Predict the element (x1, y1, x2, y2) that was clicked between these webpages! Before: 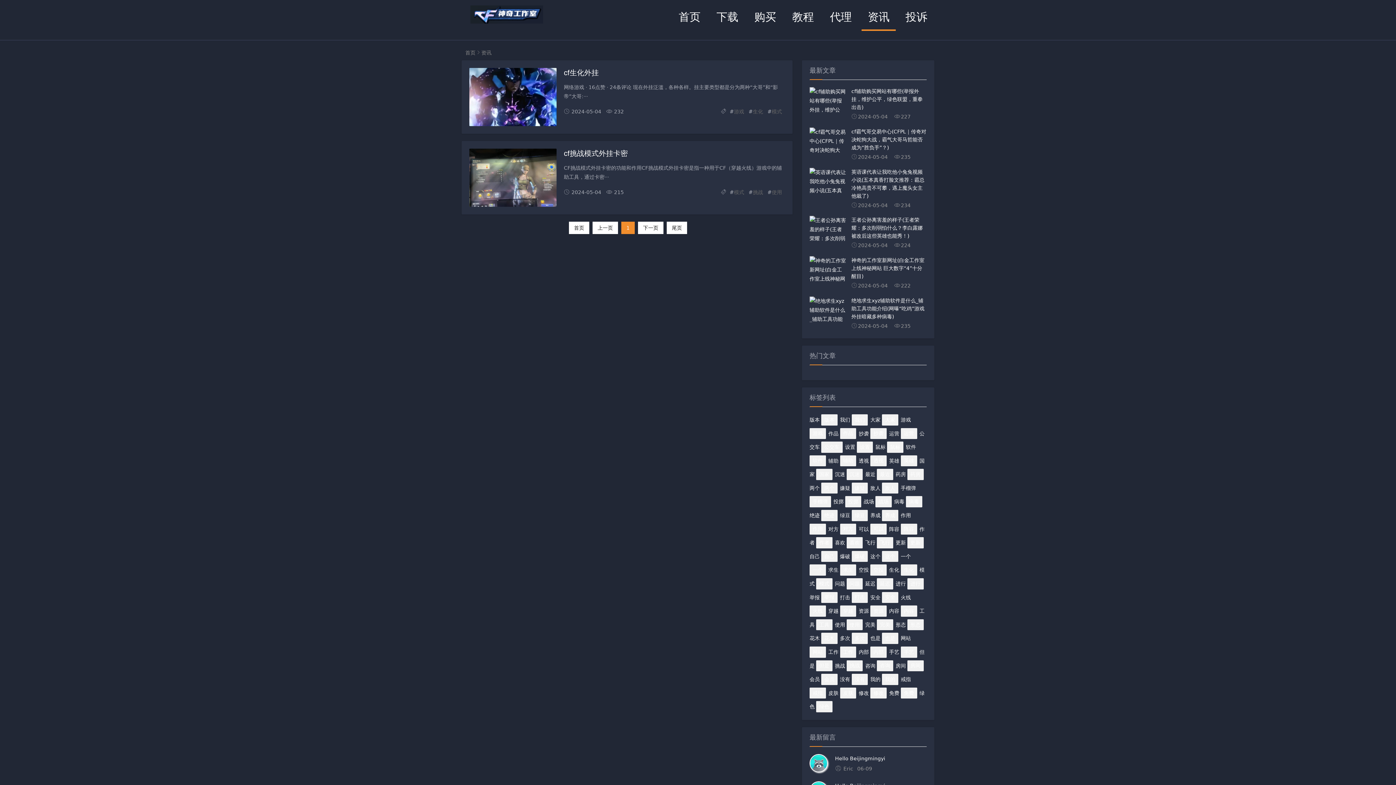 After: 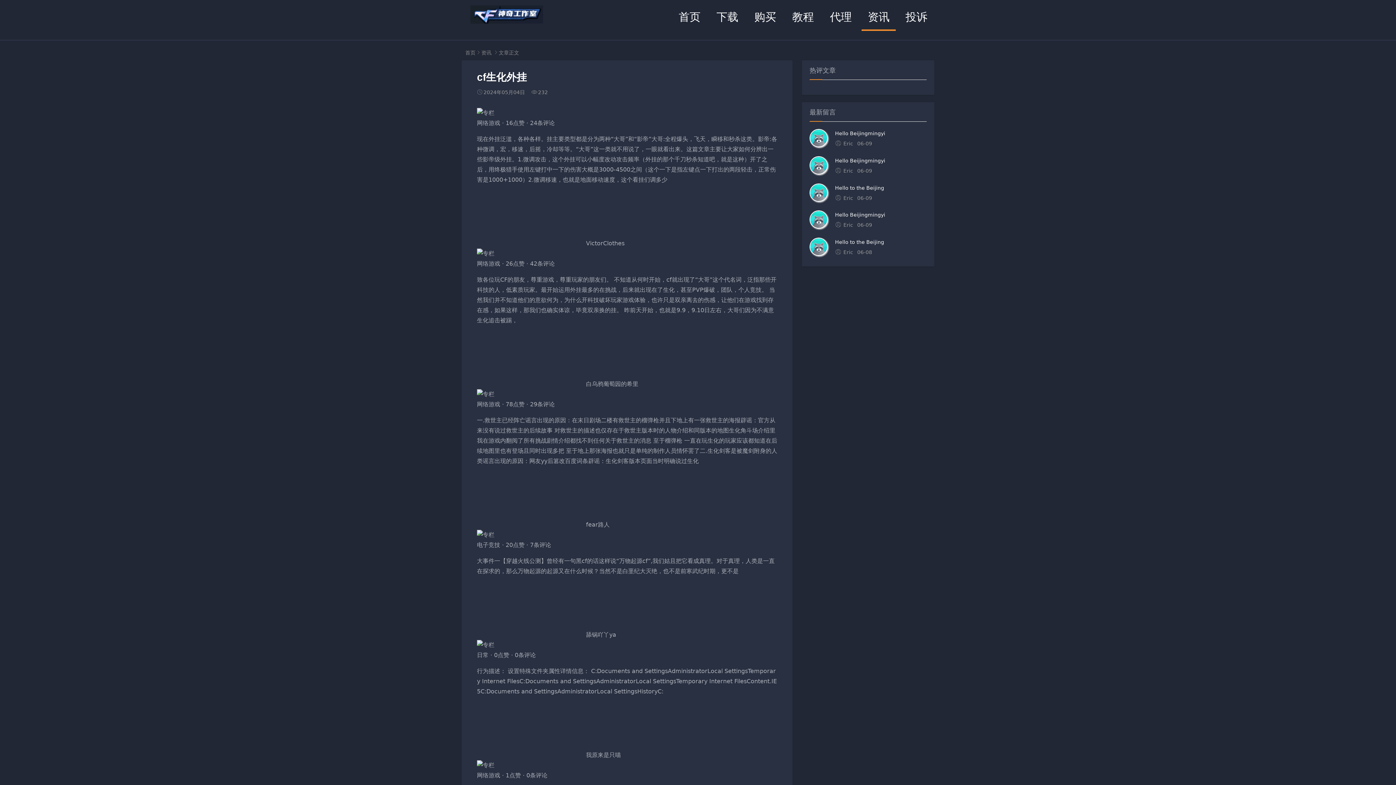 Action: bbox: (564, 68, 598, 76) label: cf生化外挂